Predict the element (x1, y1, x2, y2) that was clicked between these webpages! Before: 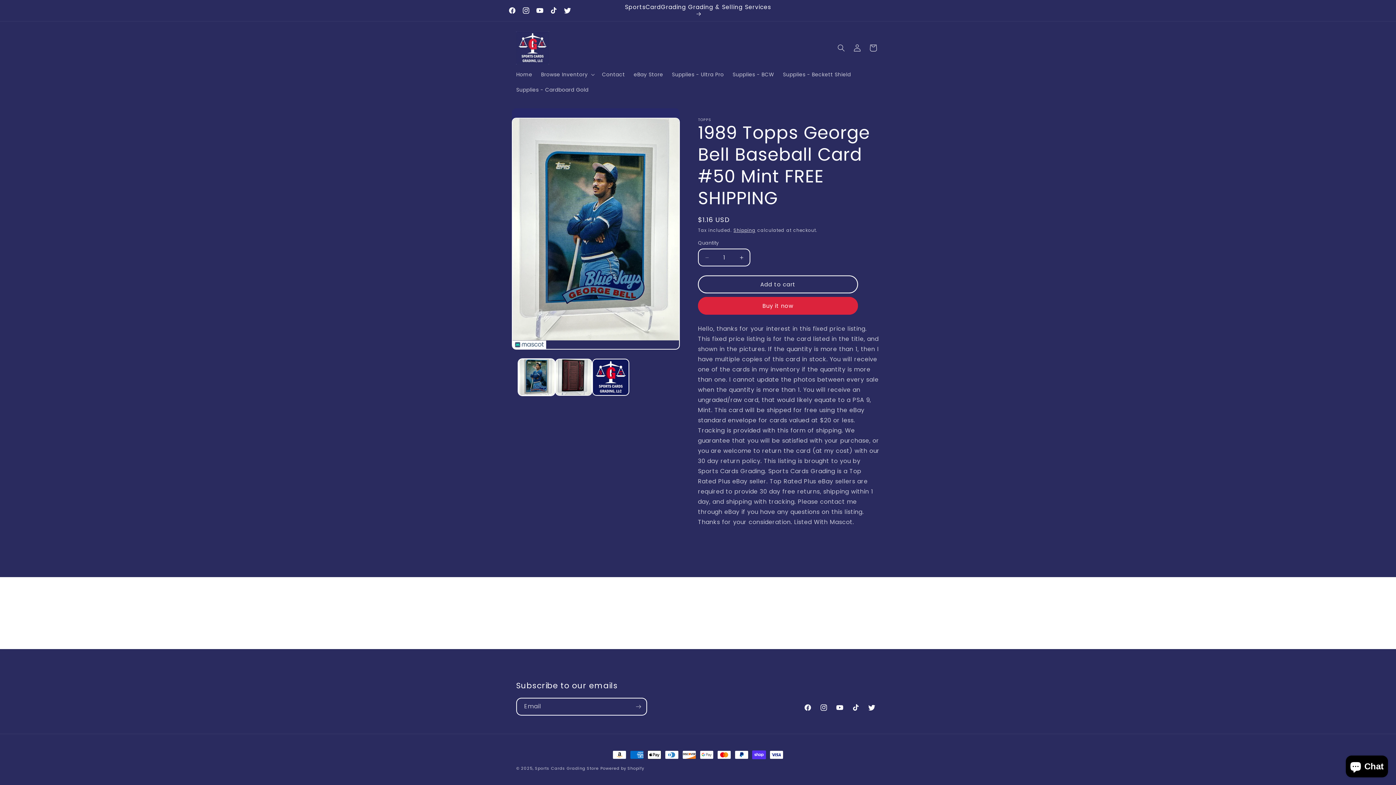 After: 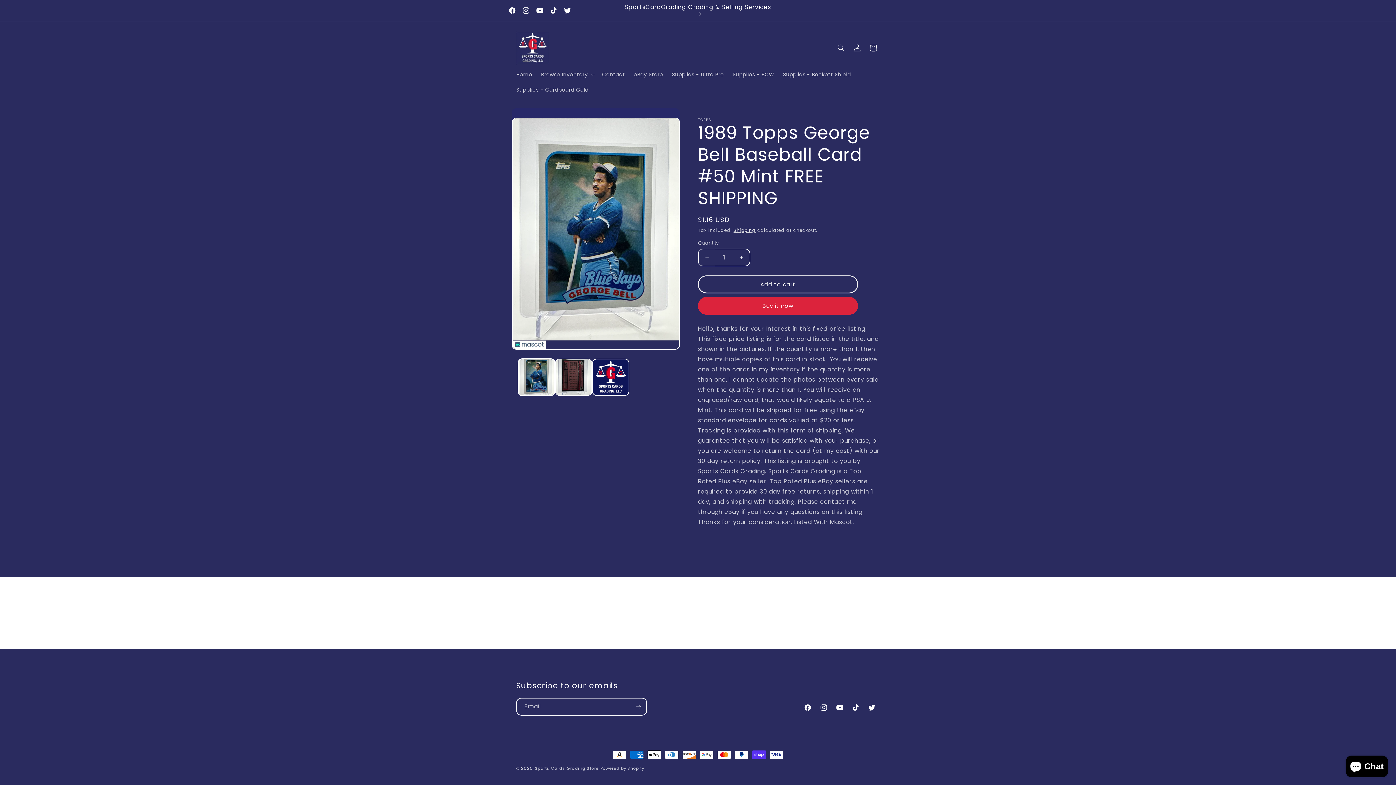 Action: bbox: (698, 248, 715, 266) label: Decrease quantity for 1989 Topps George Bell Baseball Card #50 Mint FREE SHIPPING